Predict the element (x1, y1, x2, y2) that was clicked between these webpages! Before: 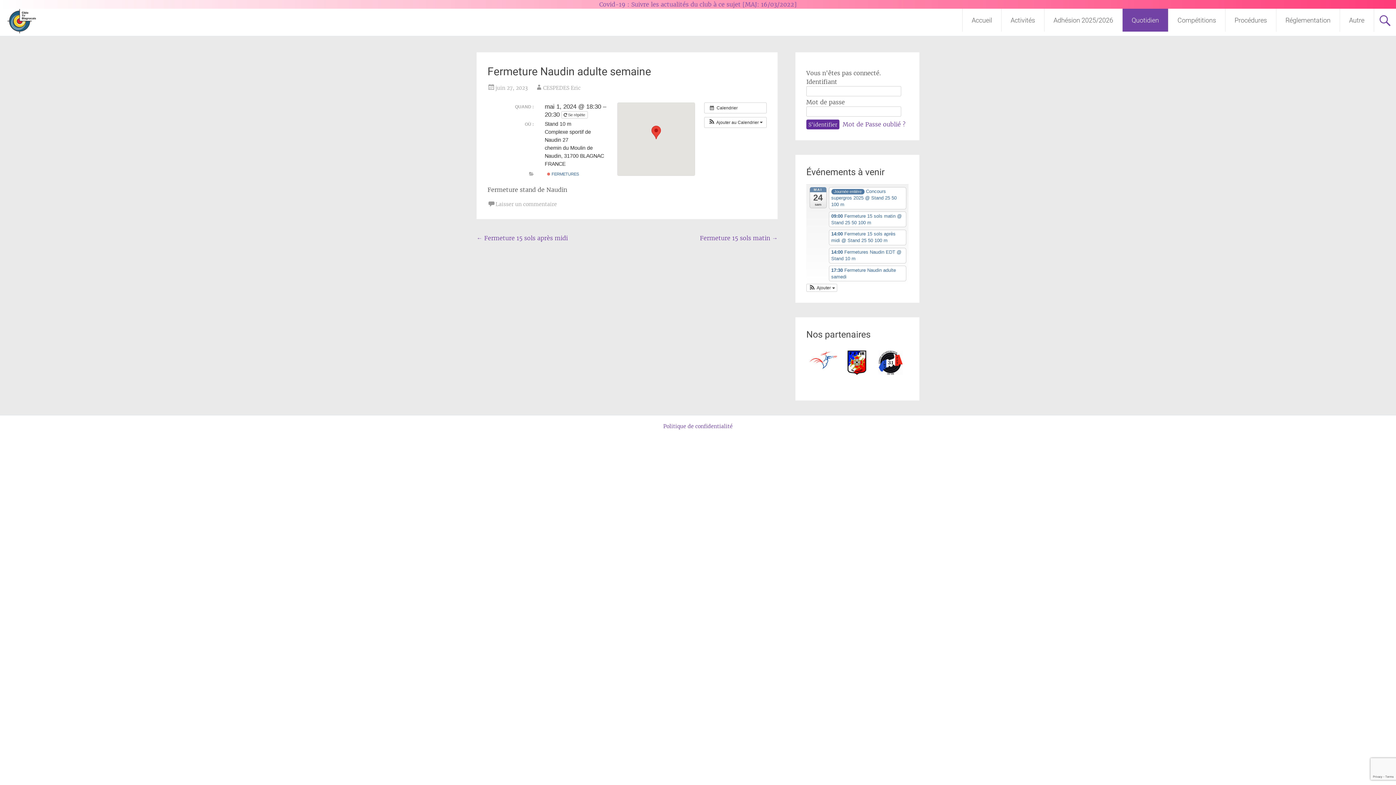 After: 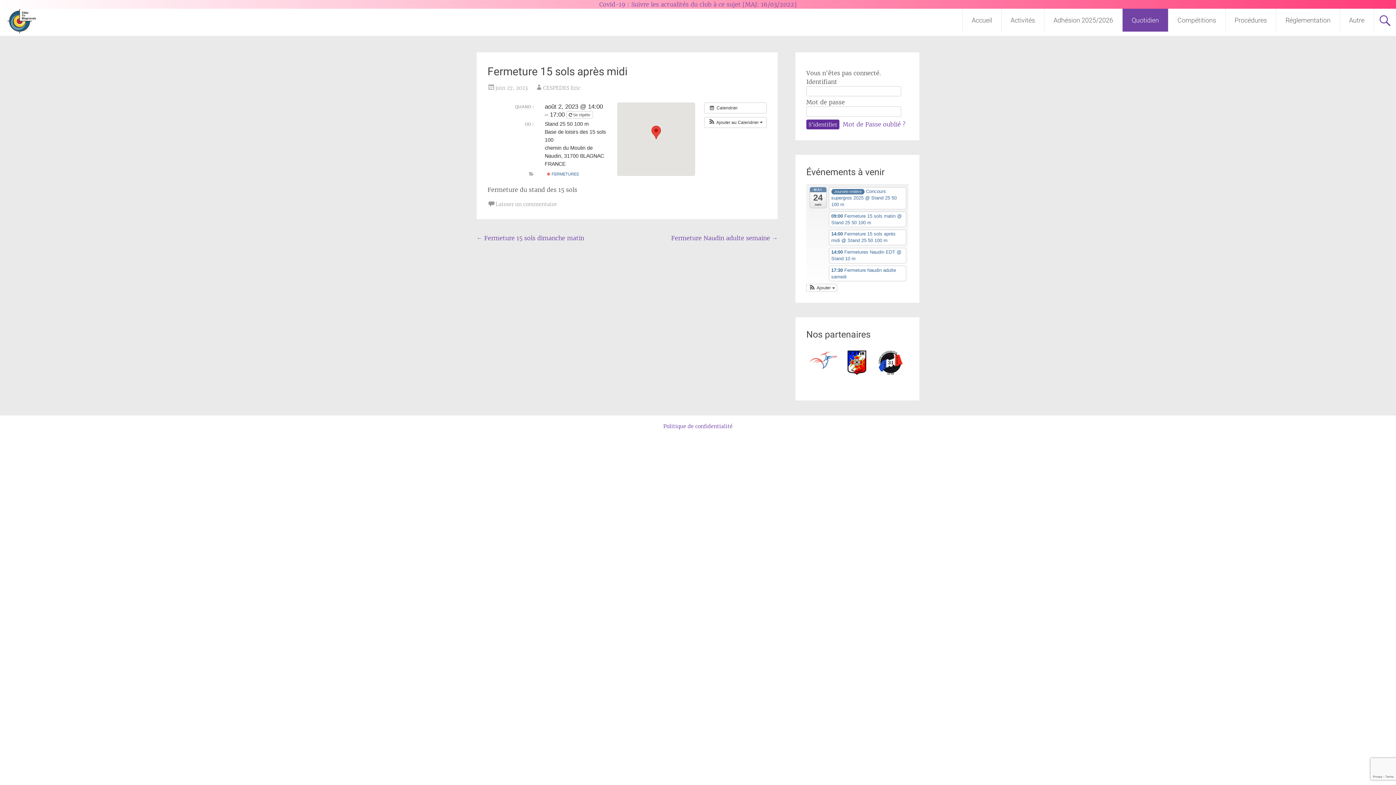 Action: bbox: (476, 234, 568, 241) label: ← Fermeture 15 sols après midi